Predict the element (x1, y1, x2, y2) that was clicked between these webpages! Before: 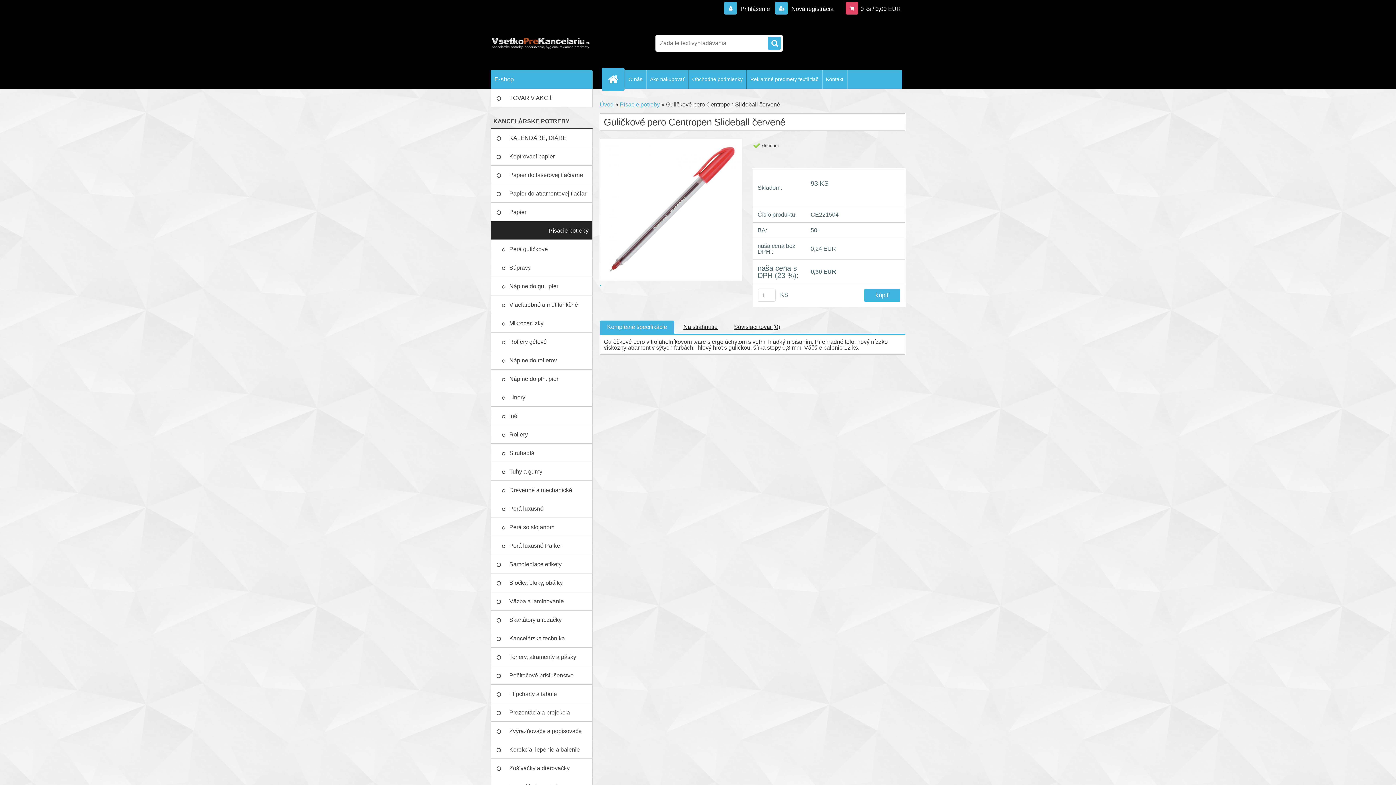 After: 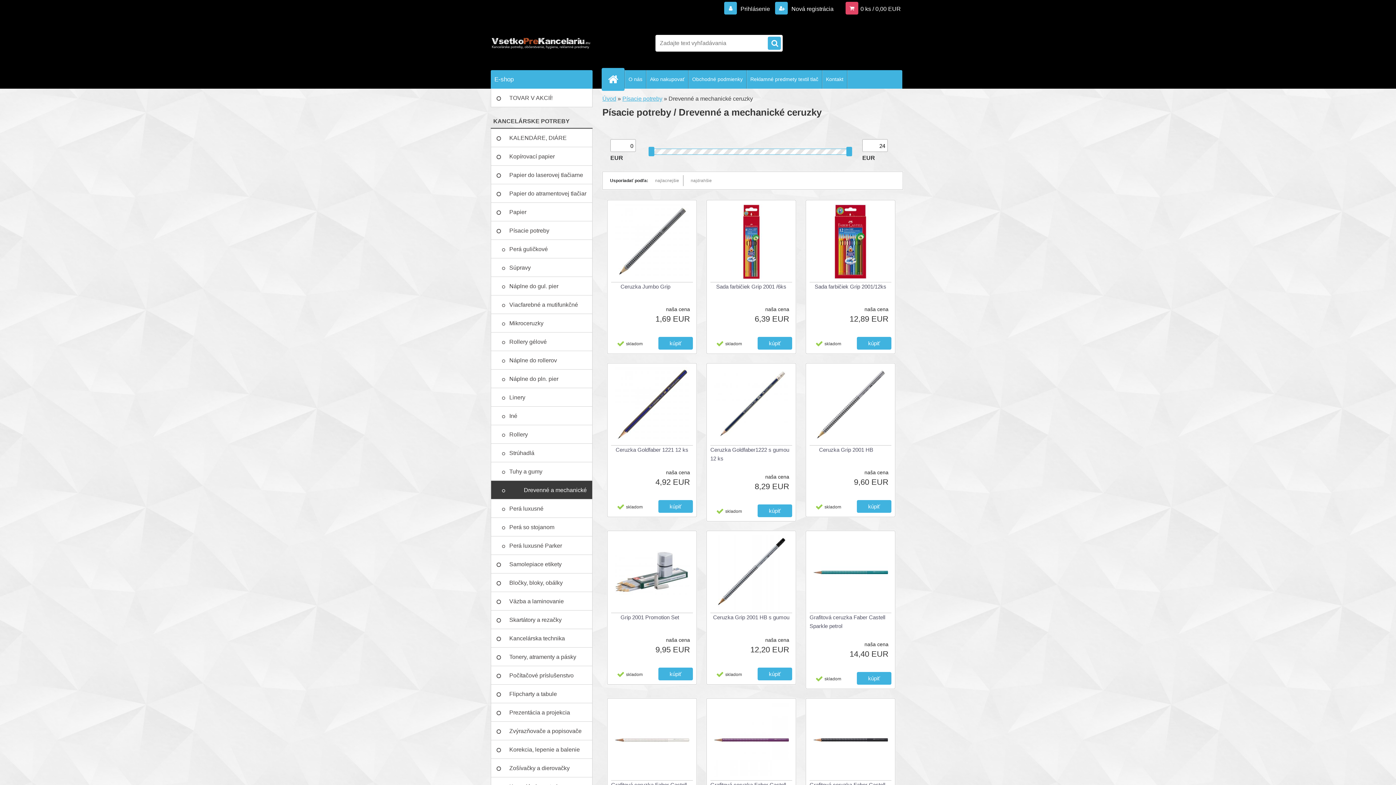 Action: bbox: (490, 481, 592, 499) label: Drevenné a mechanické ceruzky 